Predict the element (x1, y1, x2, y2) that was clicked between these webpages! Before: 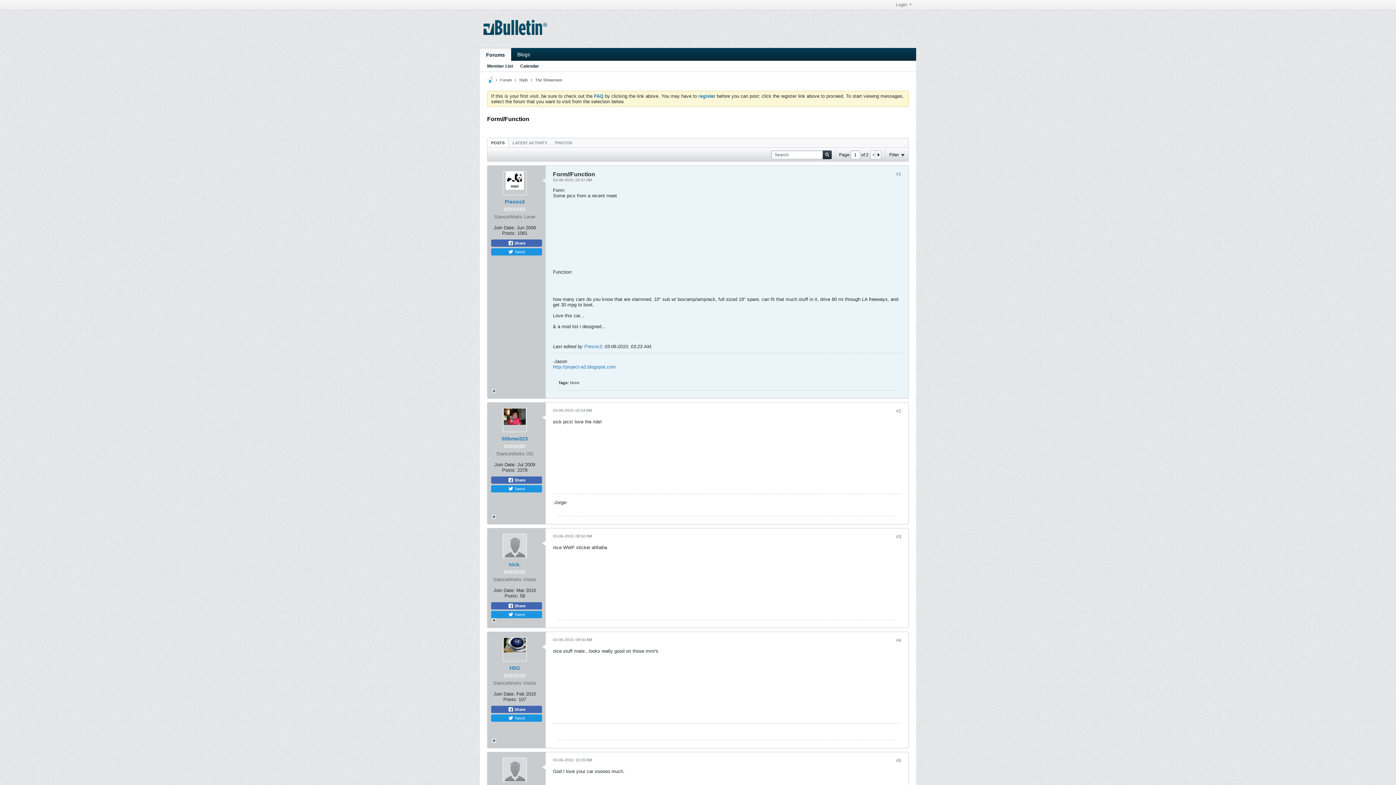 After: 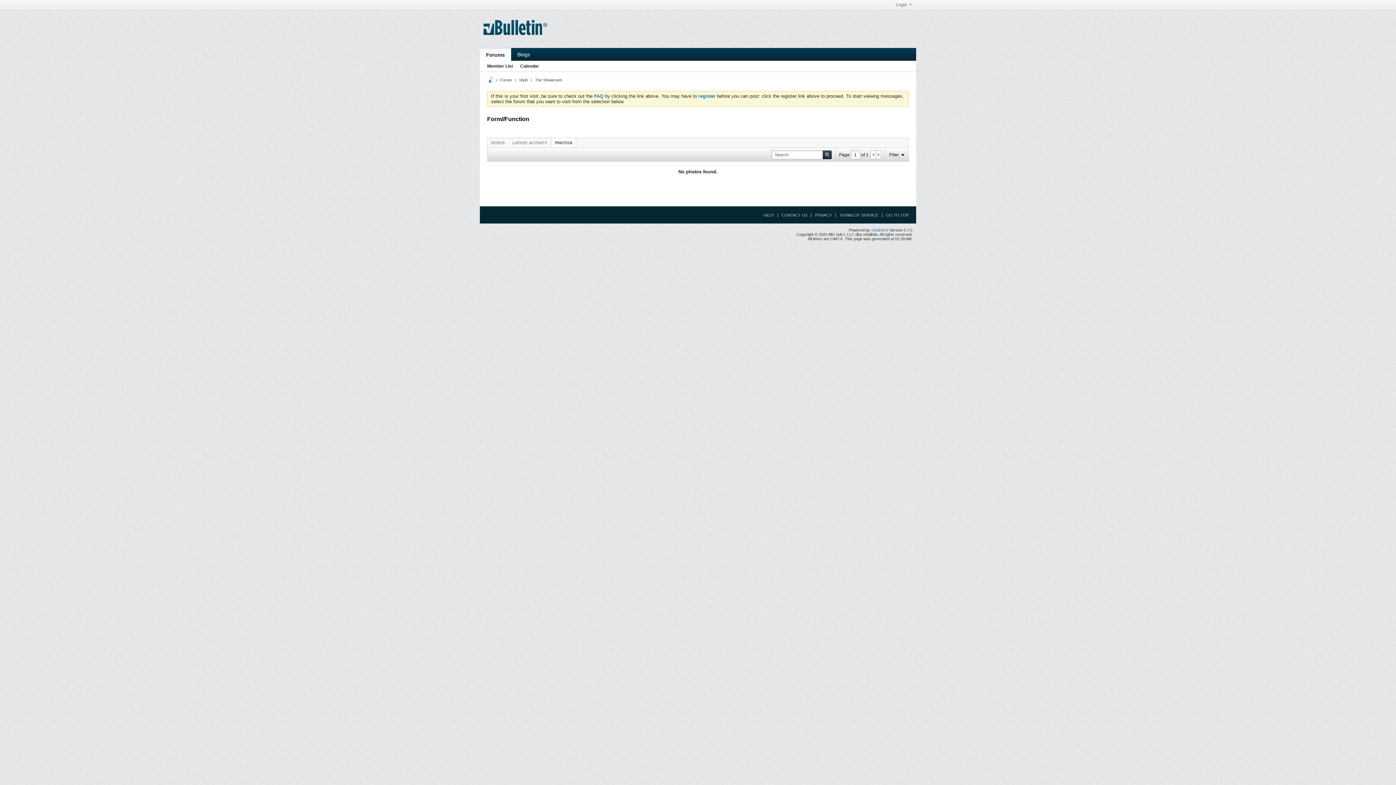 Action: bbox: (551, 138, 576, 147) label: PHOTOS